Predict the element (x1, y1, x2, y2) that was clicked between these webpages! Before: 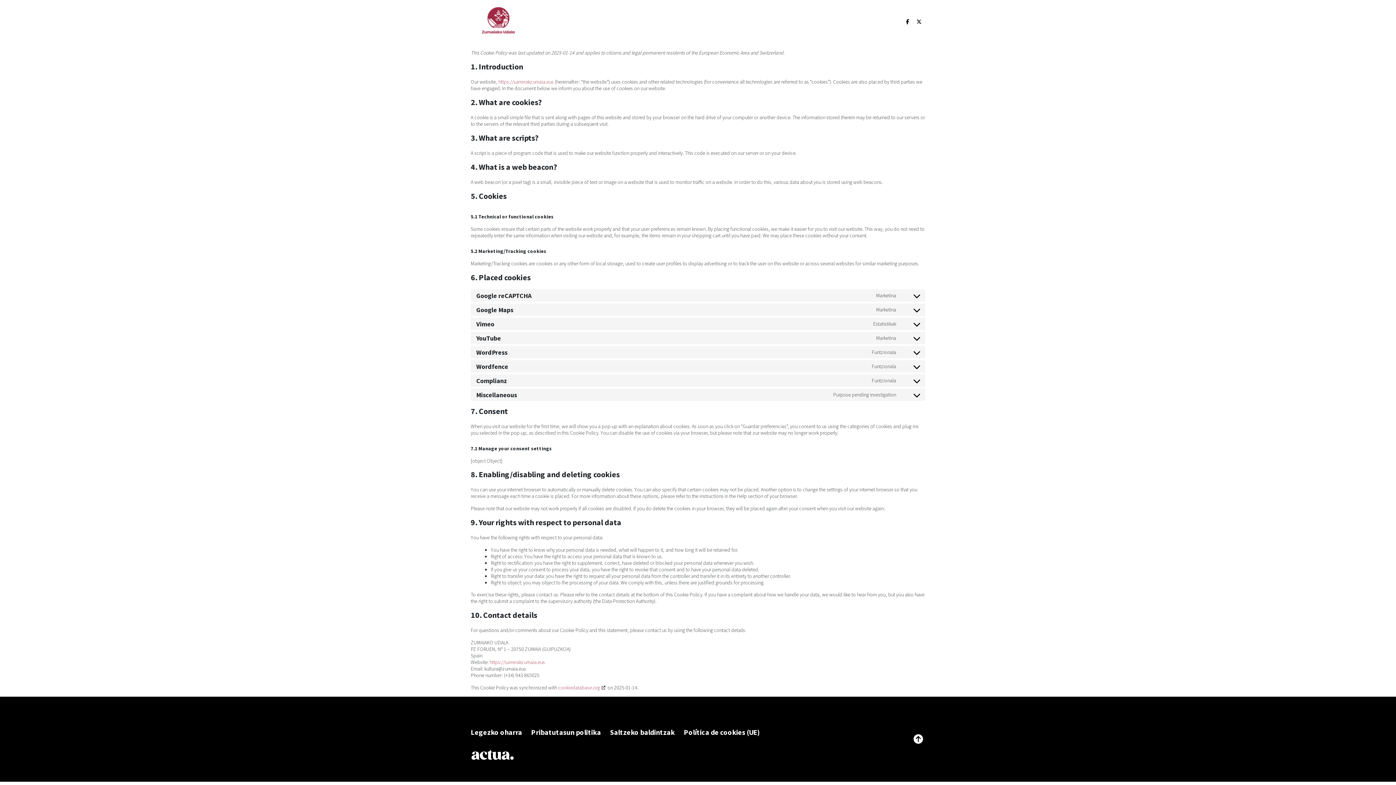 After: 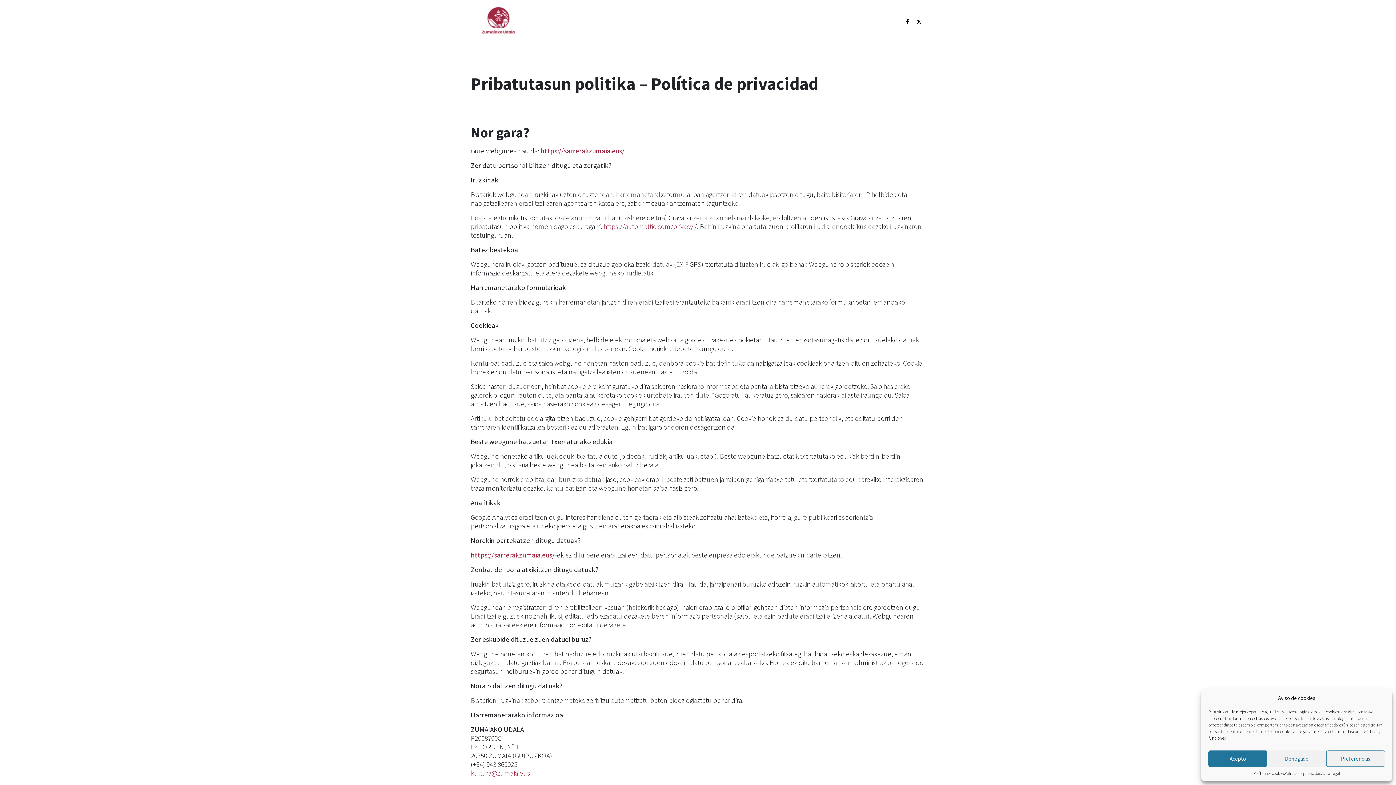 Action: label: Pribatutasun politika bbox: (531, 722, 601, 742)